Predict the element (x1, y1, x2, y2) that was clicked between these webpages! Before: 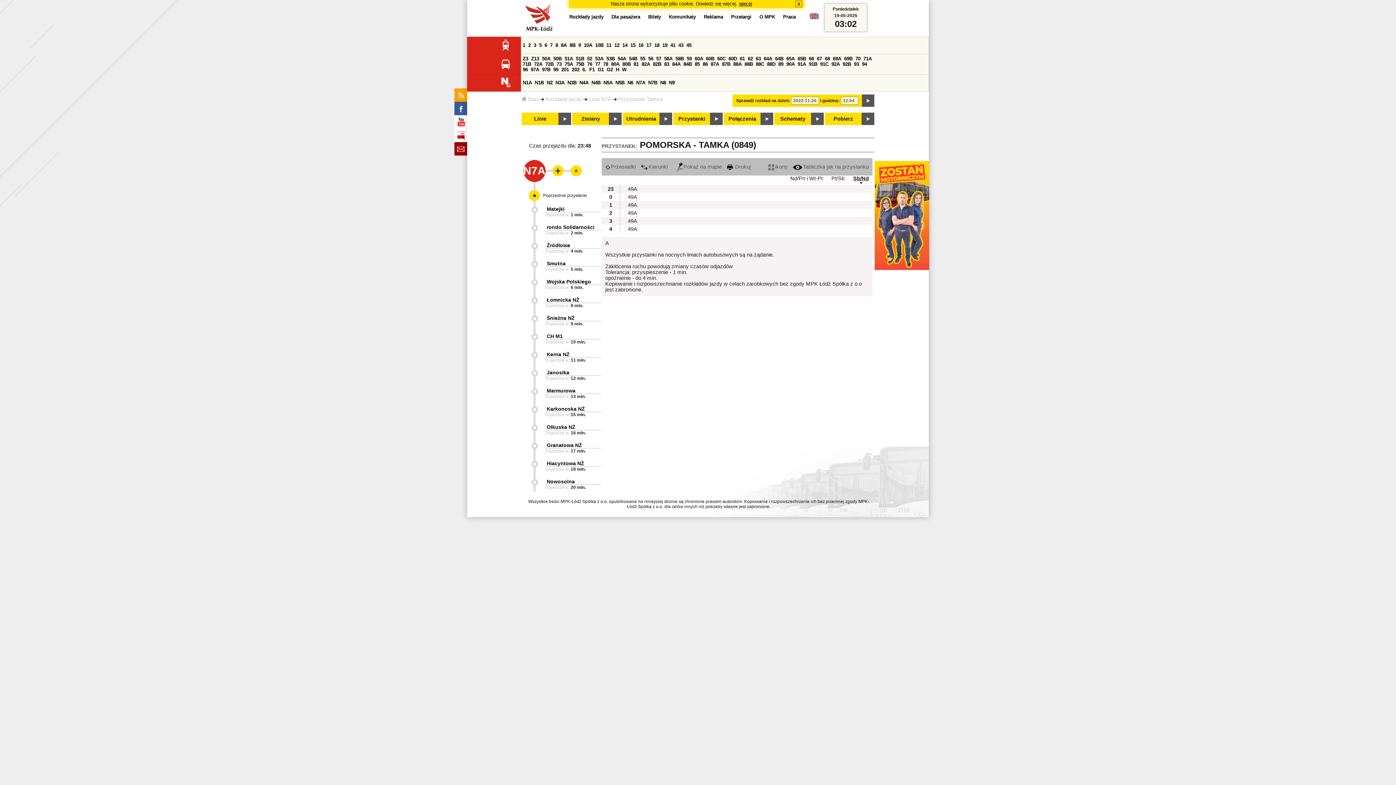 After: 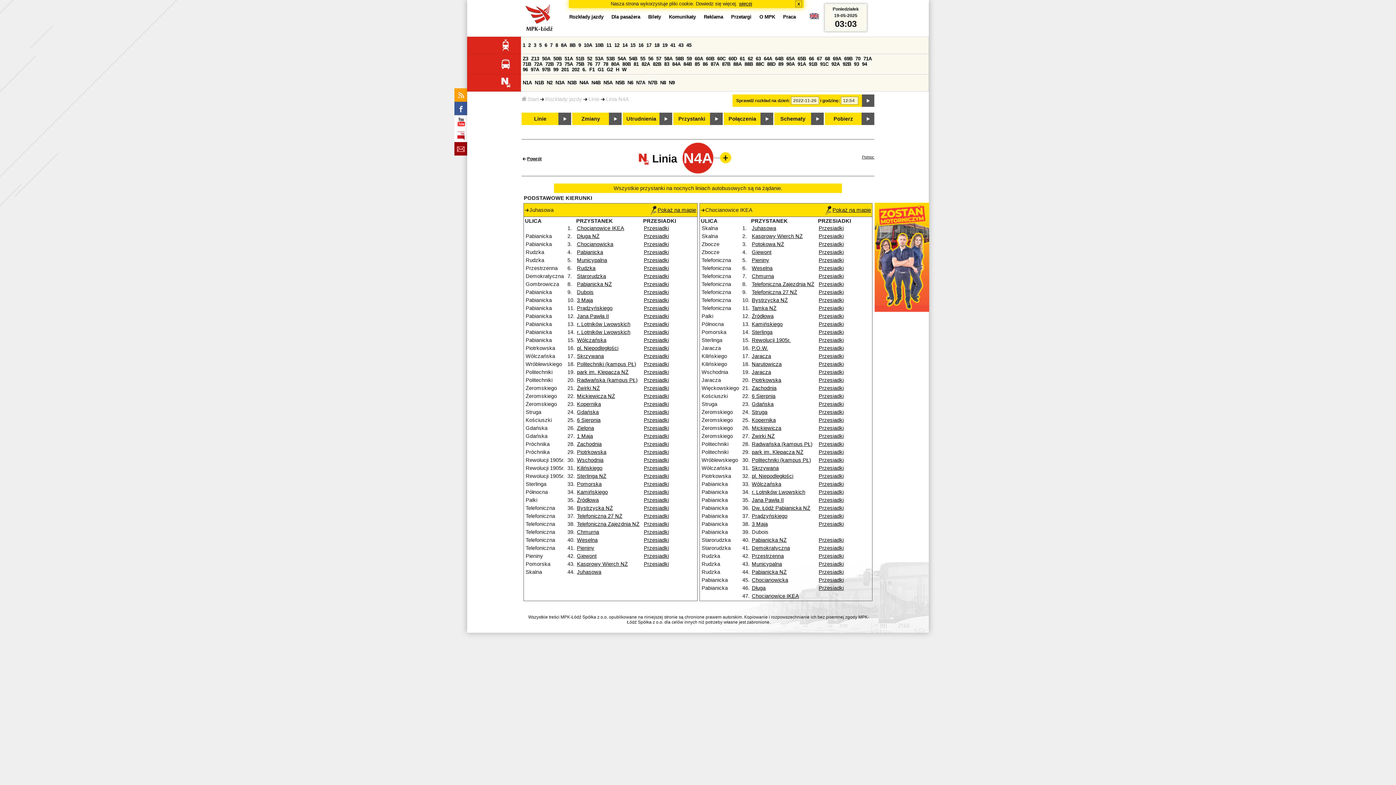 Action: bbox: (579, 80, 588, 85) label: N4A